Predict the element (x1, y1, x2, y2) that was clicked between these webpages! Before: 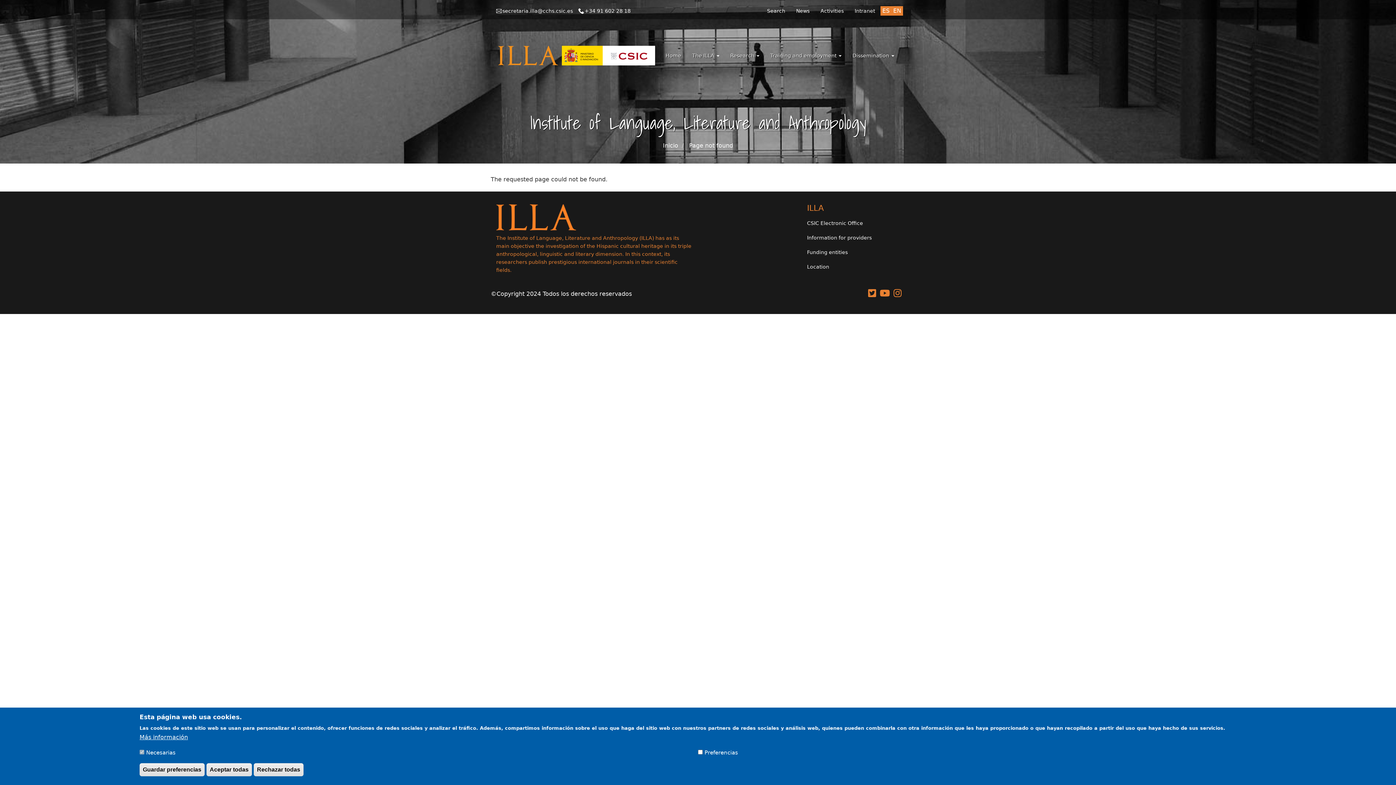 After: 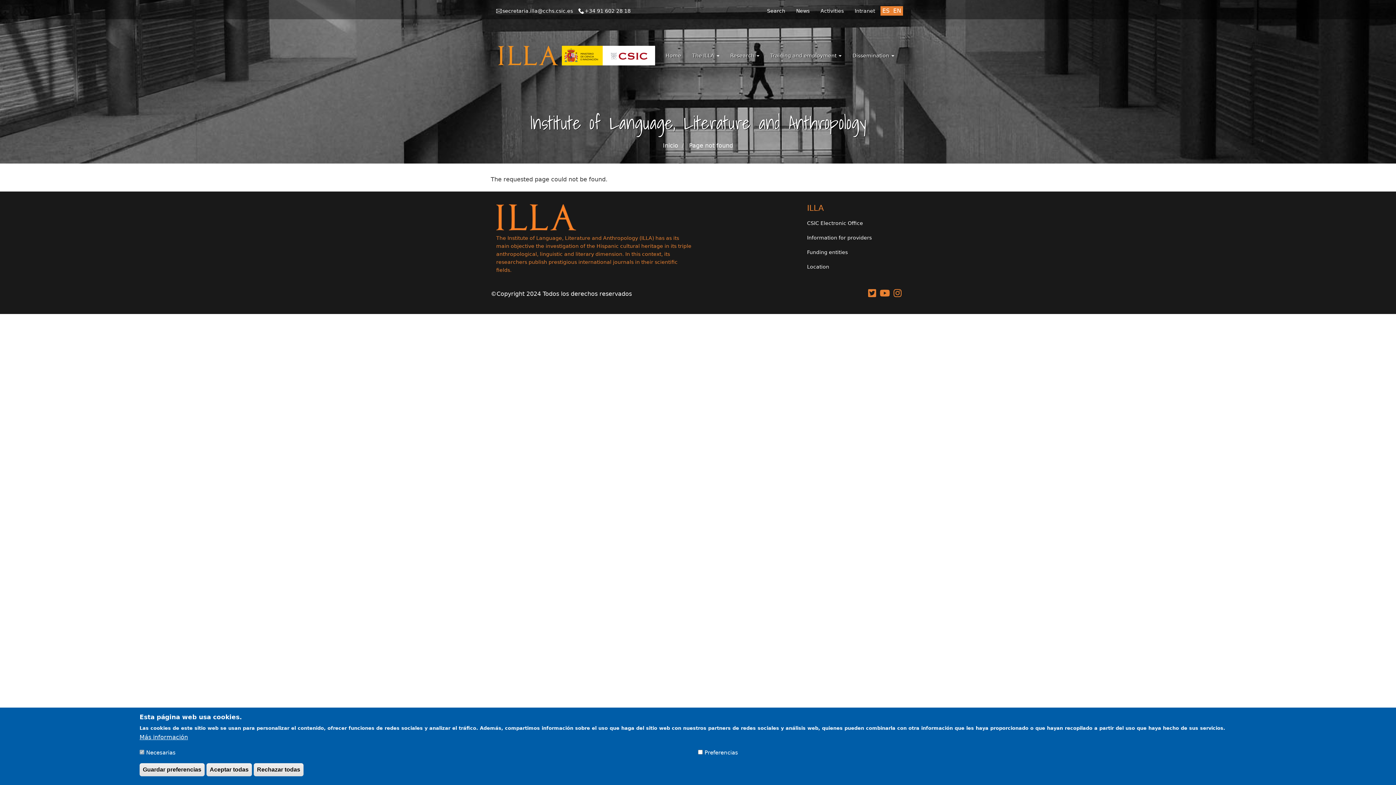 Action: bbox: (893, 288, 905, 299)